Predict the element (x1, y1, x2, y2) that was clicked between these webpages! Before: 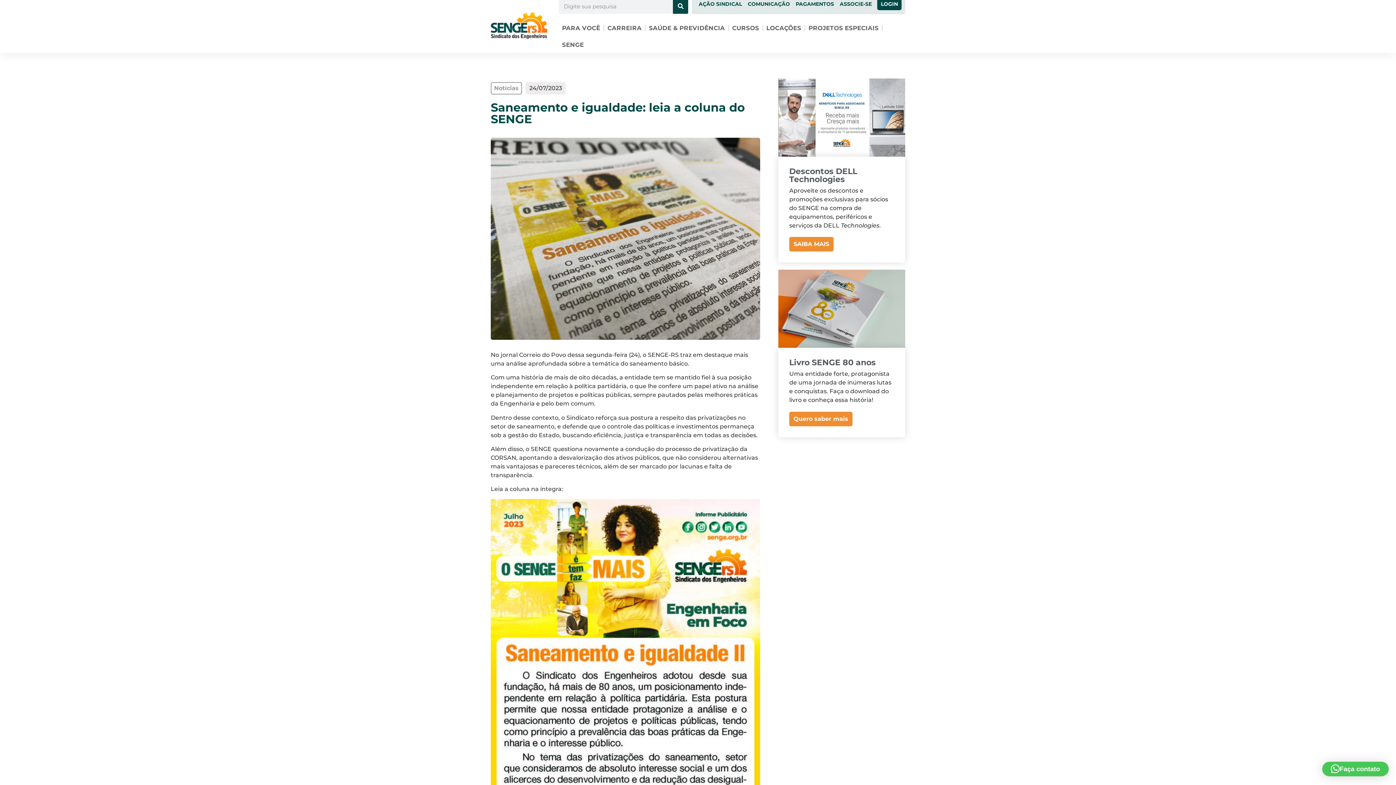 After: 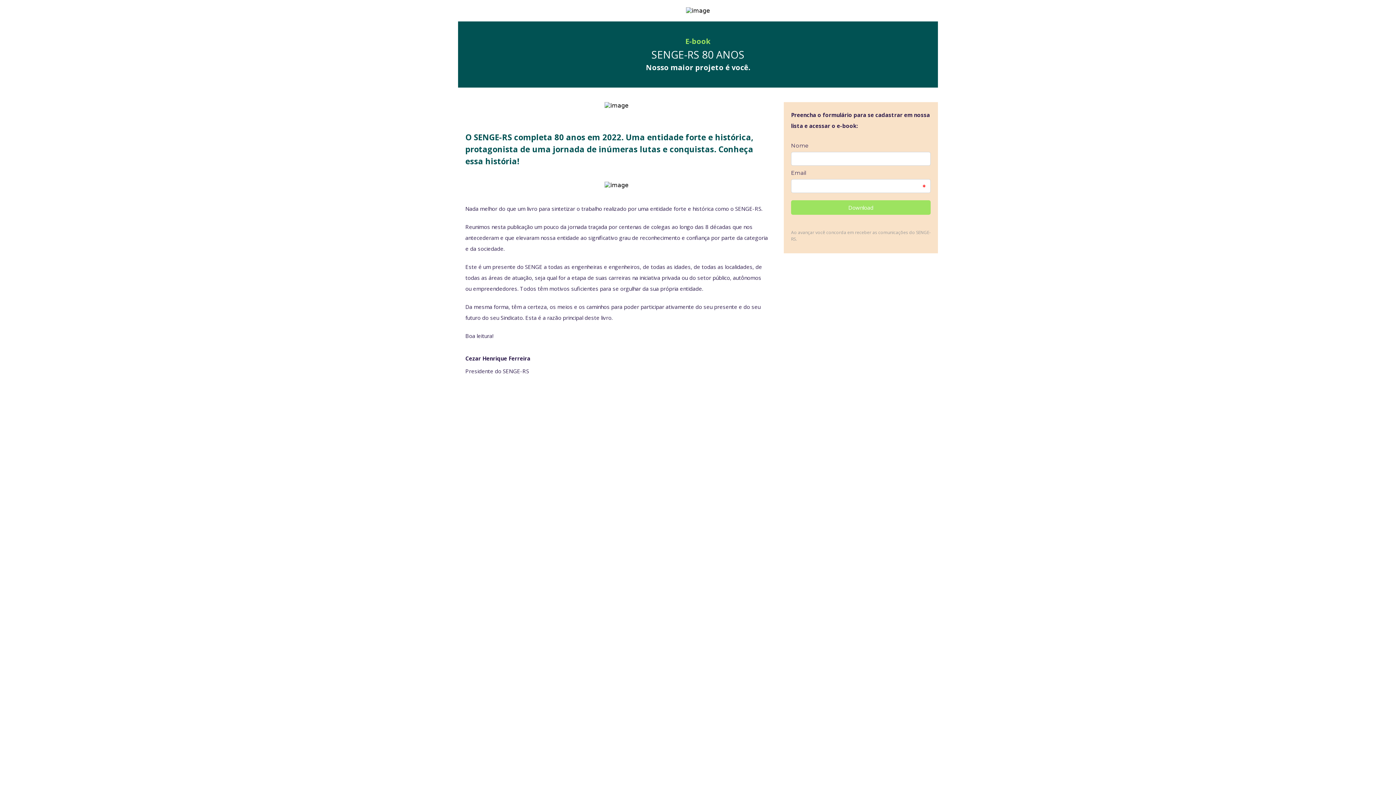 Action: bbox: (789, 411, 852, 426) label: Quero saber mais